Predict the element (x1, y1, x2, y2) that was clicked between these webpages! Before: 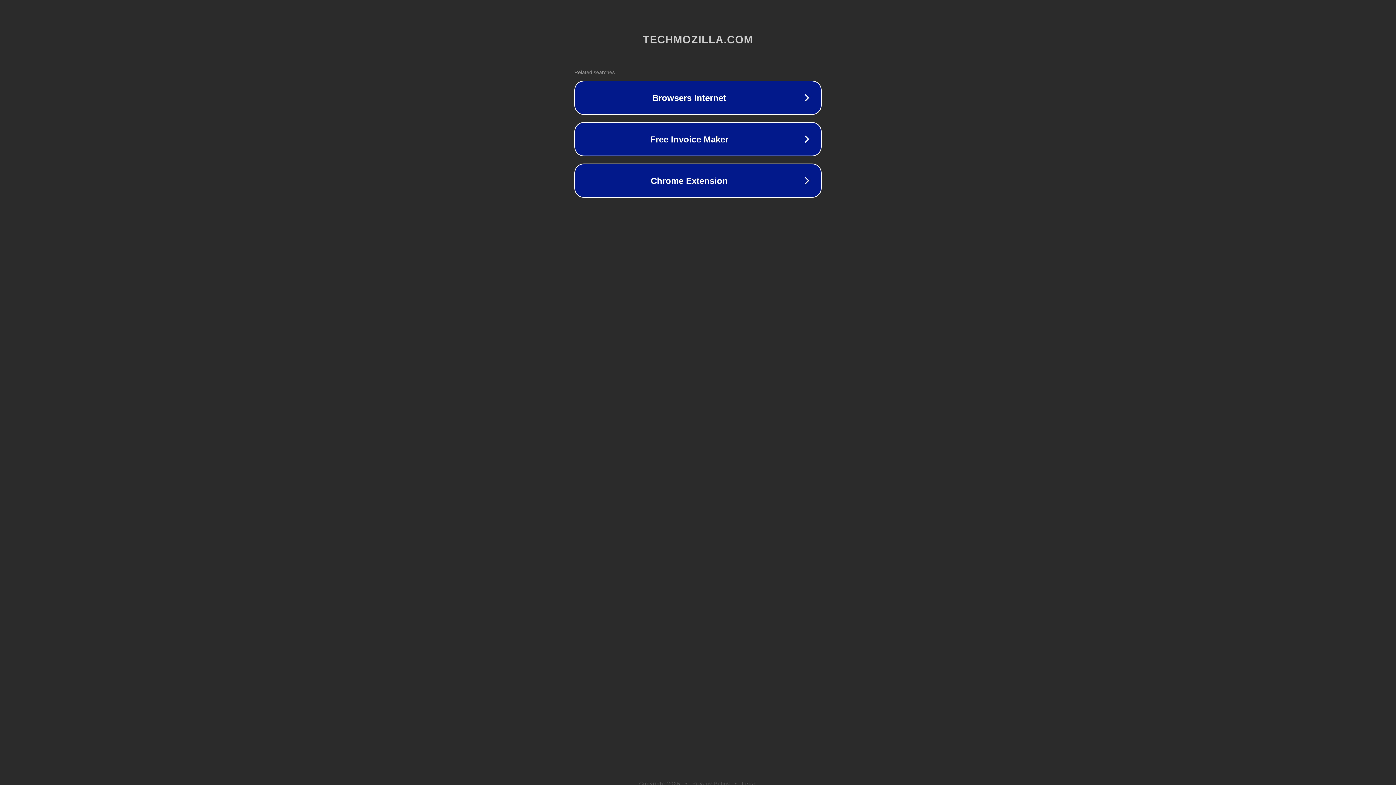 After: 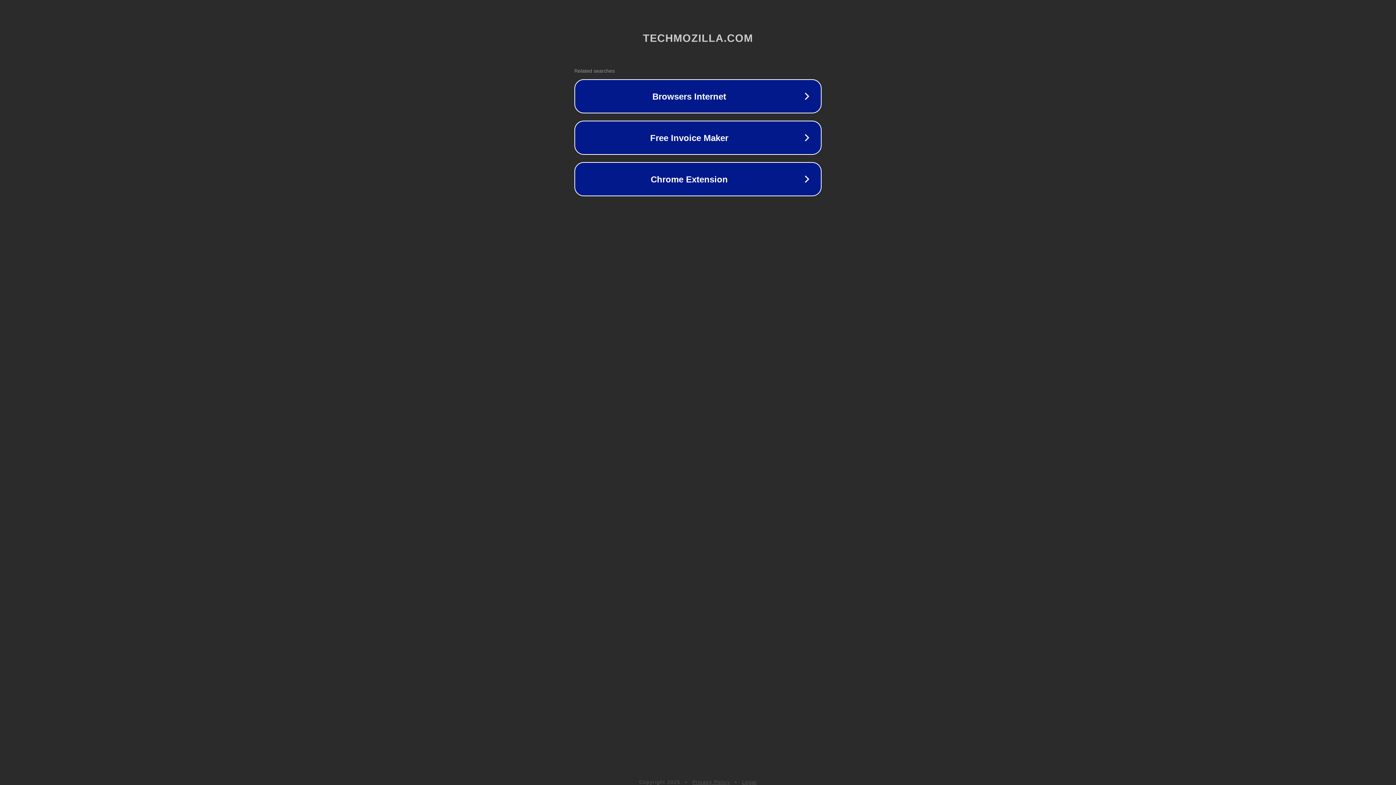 Action: bbox: (742, 781, 757, 786) label: Legal